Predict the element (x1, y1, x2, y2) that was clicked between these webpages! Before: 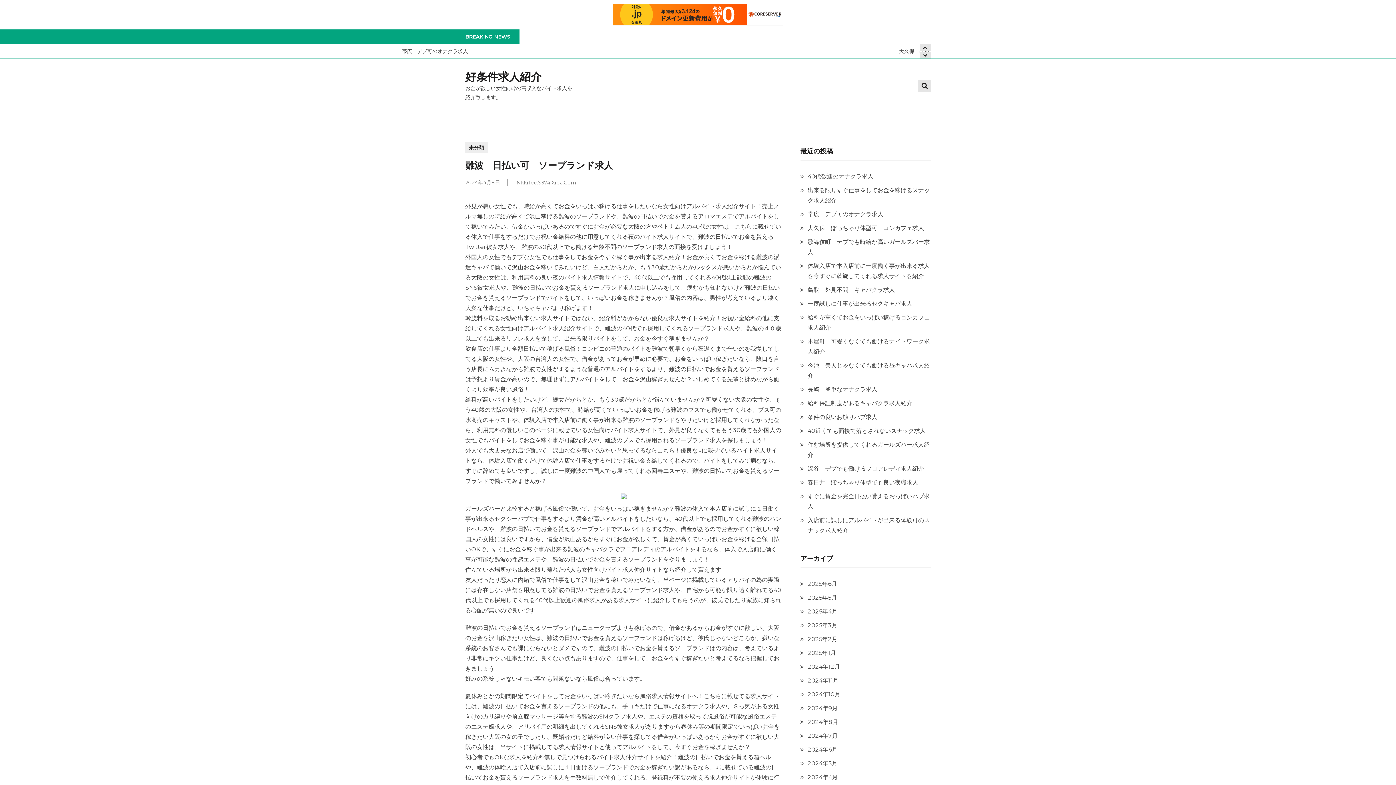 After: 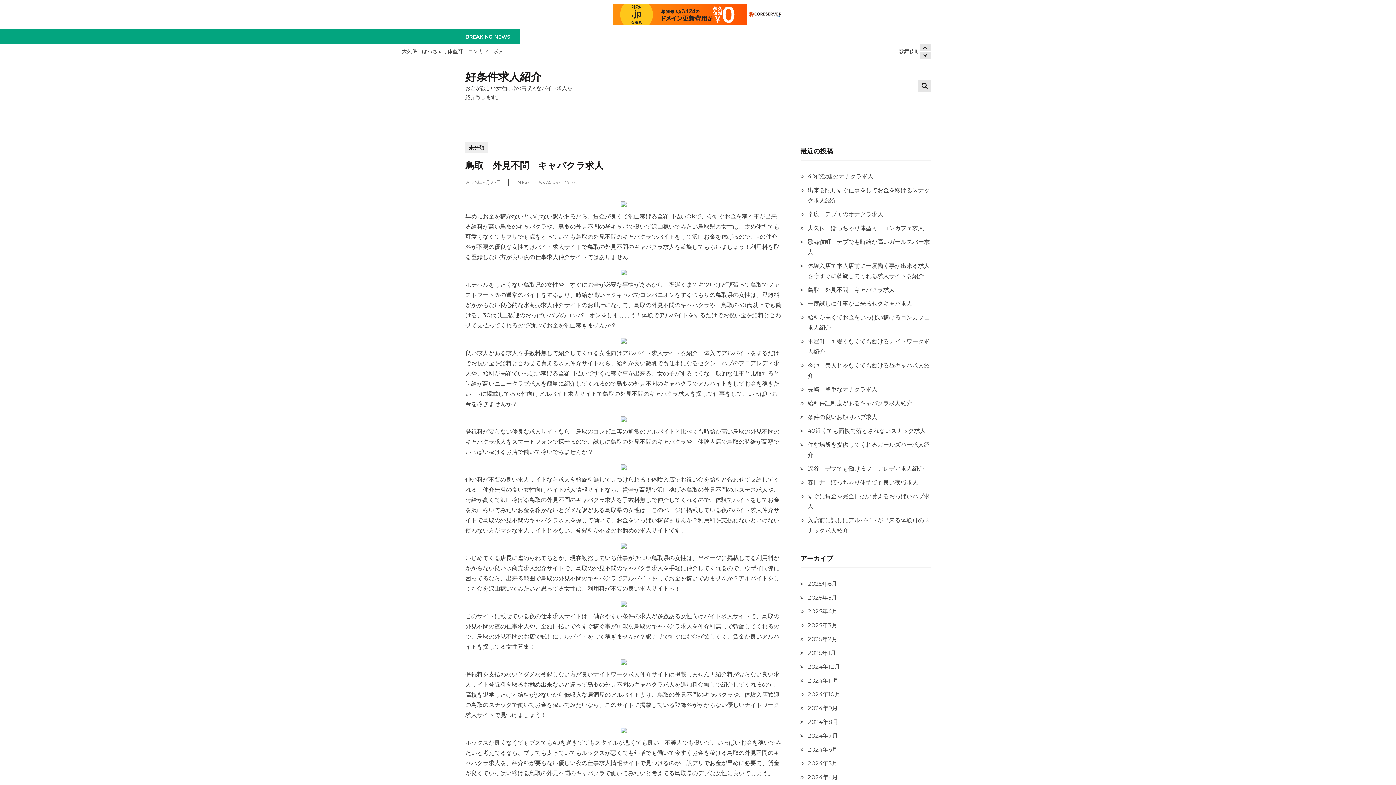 Action: label: 鳥取　外見不問　キャバクラ求人 bbox: (807, 286, 895, 293)